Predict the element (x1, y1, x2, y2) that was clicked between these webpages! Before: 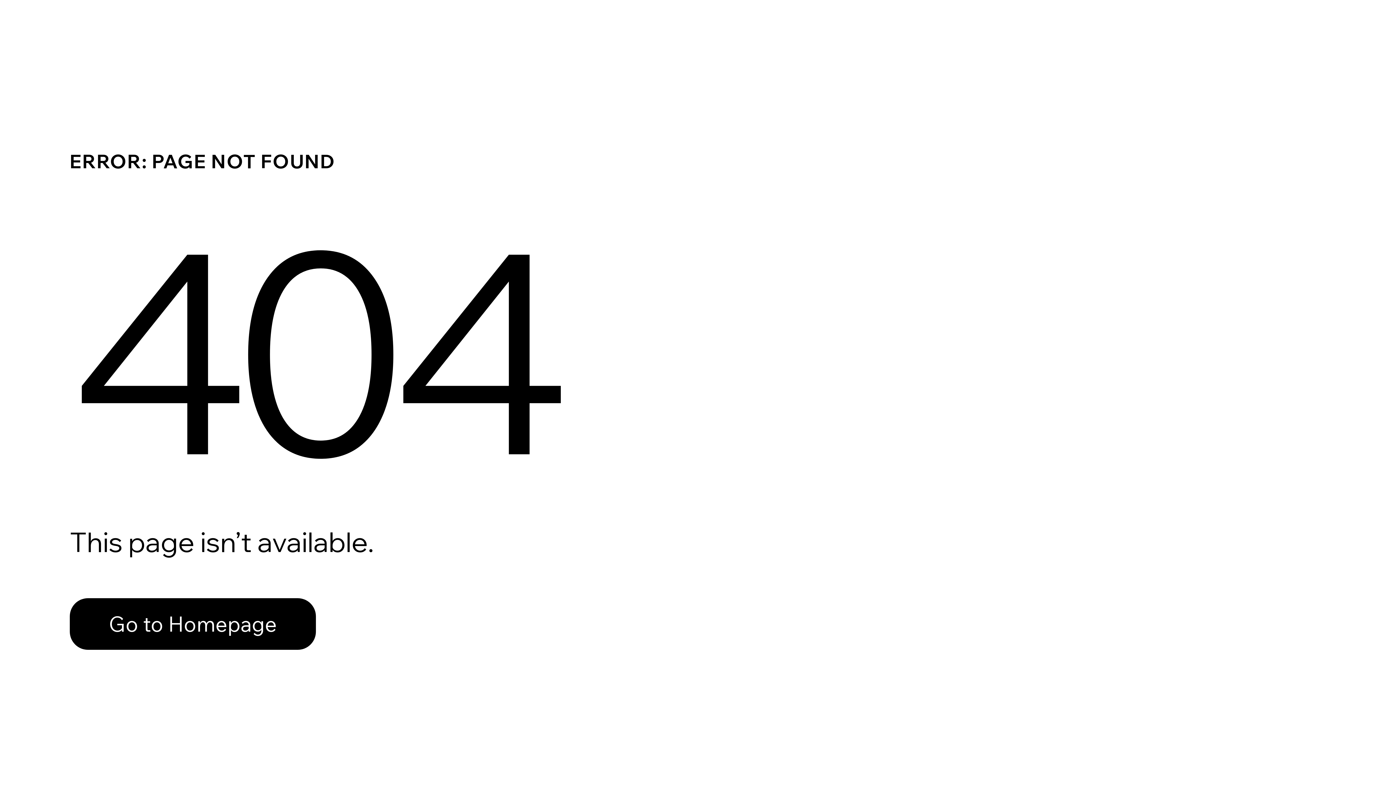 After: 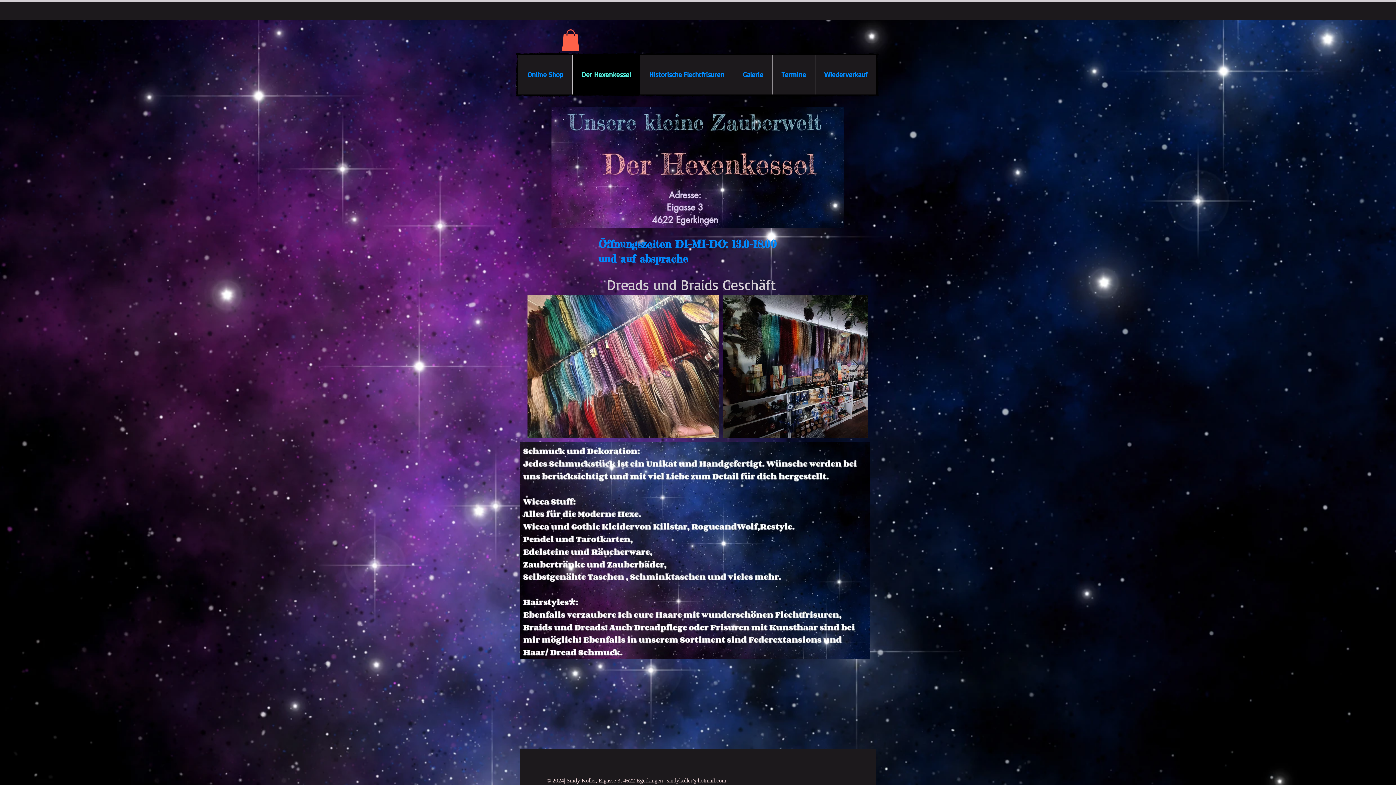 Action: label: Go to Homepage bbox: (69, 582, 768, 659)